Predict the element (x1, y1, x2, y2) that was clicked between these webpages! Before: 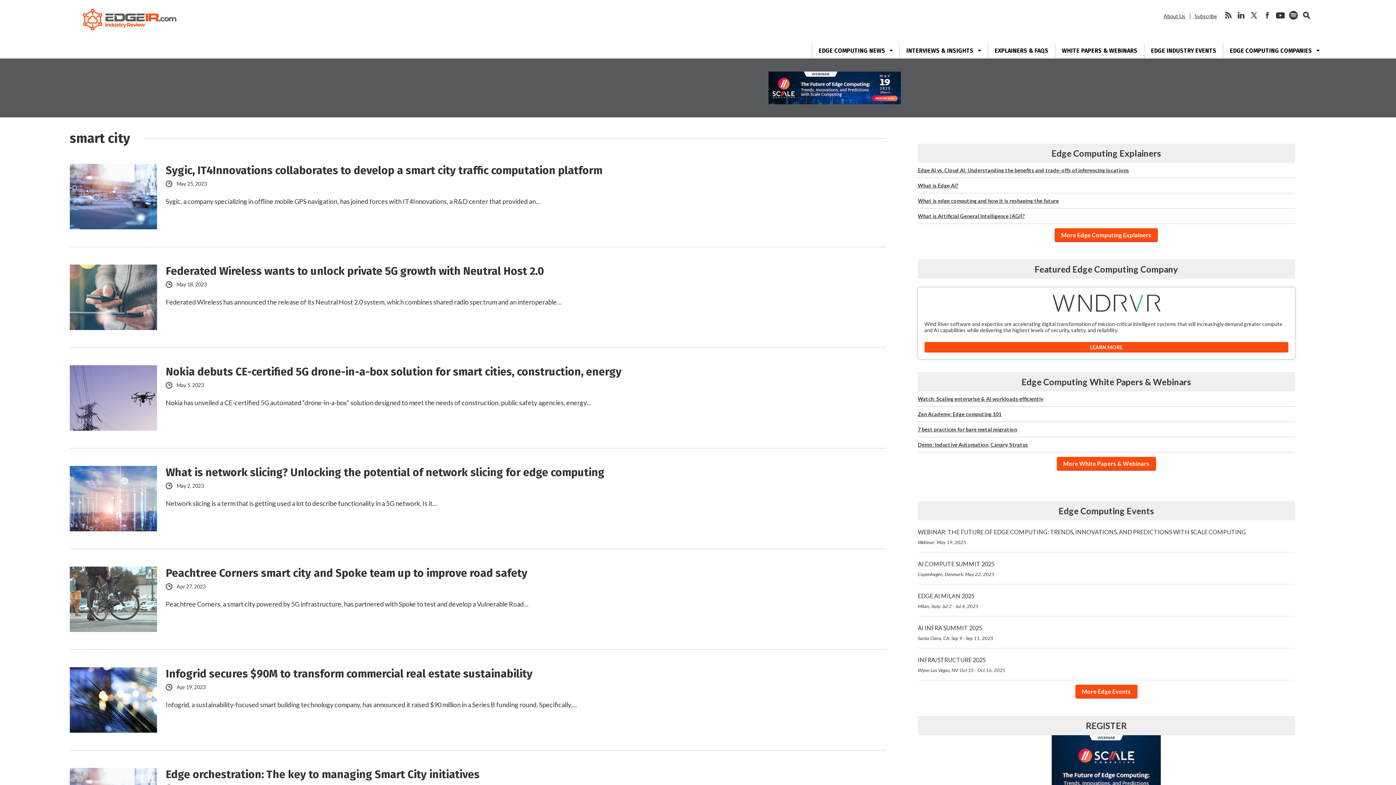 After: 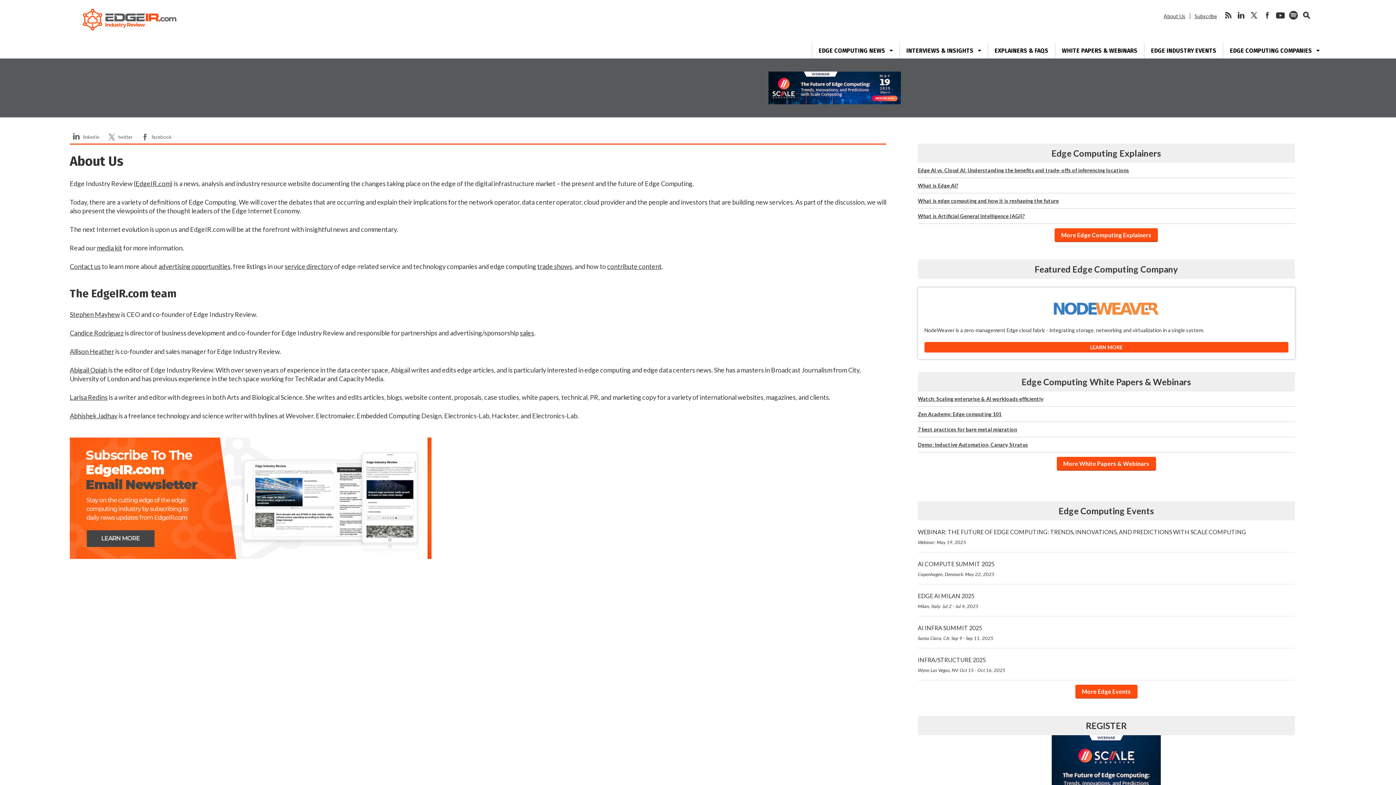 Action: label: About Us bbox: (1159, 13, 1190, 19)